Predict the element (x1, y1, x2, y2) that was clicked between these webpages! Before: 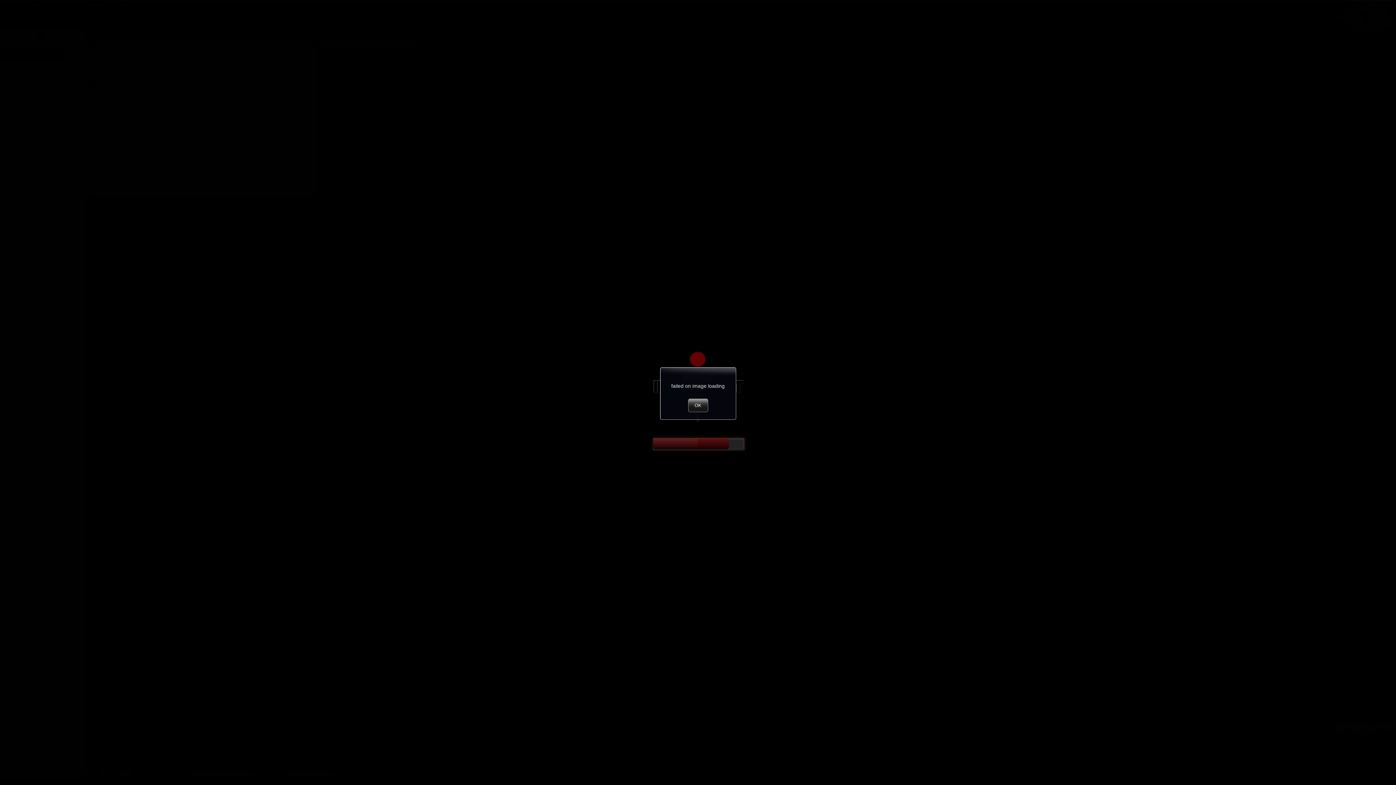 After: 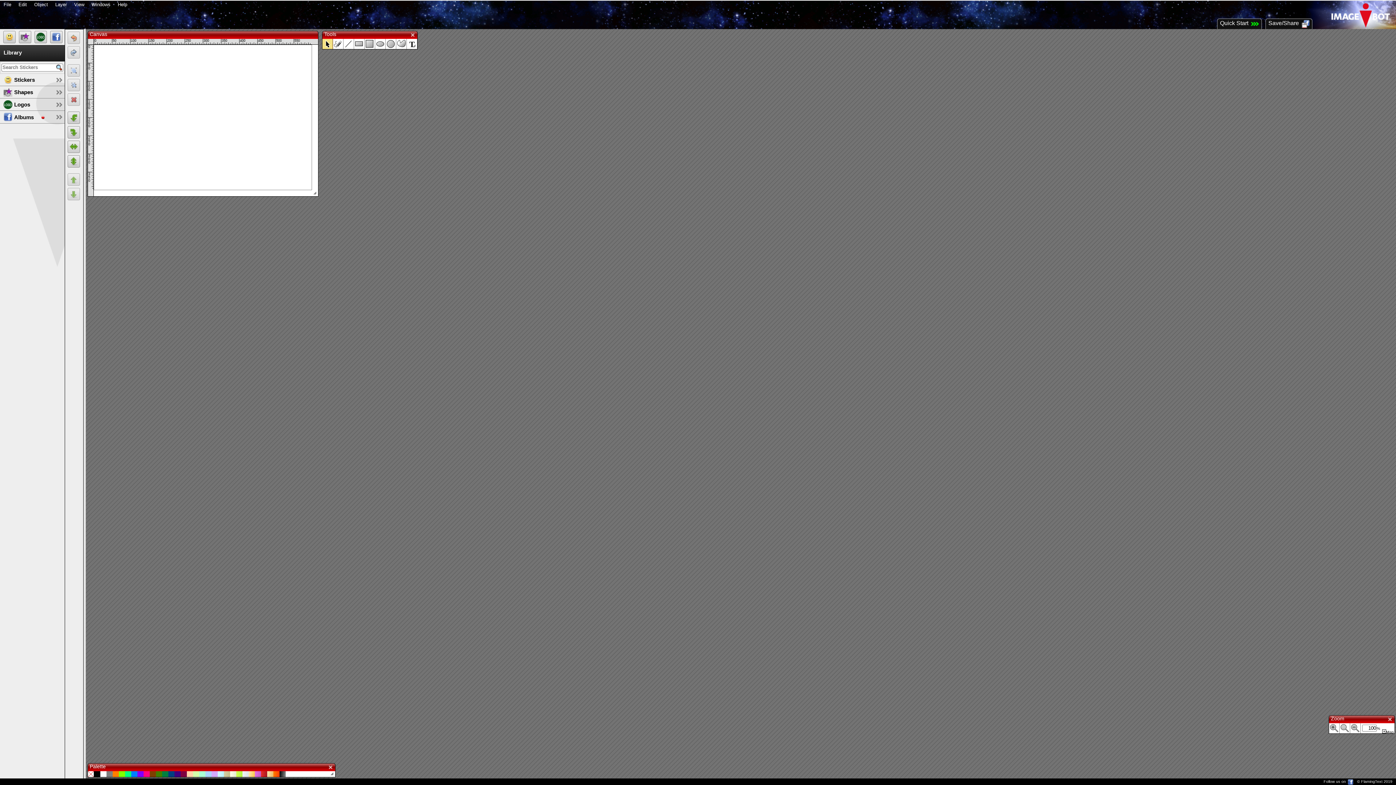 Action: label: OK bbox: (688, 398, 708, 412)